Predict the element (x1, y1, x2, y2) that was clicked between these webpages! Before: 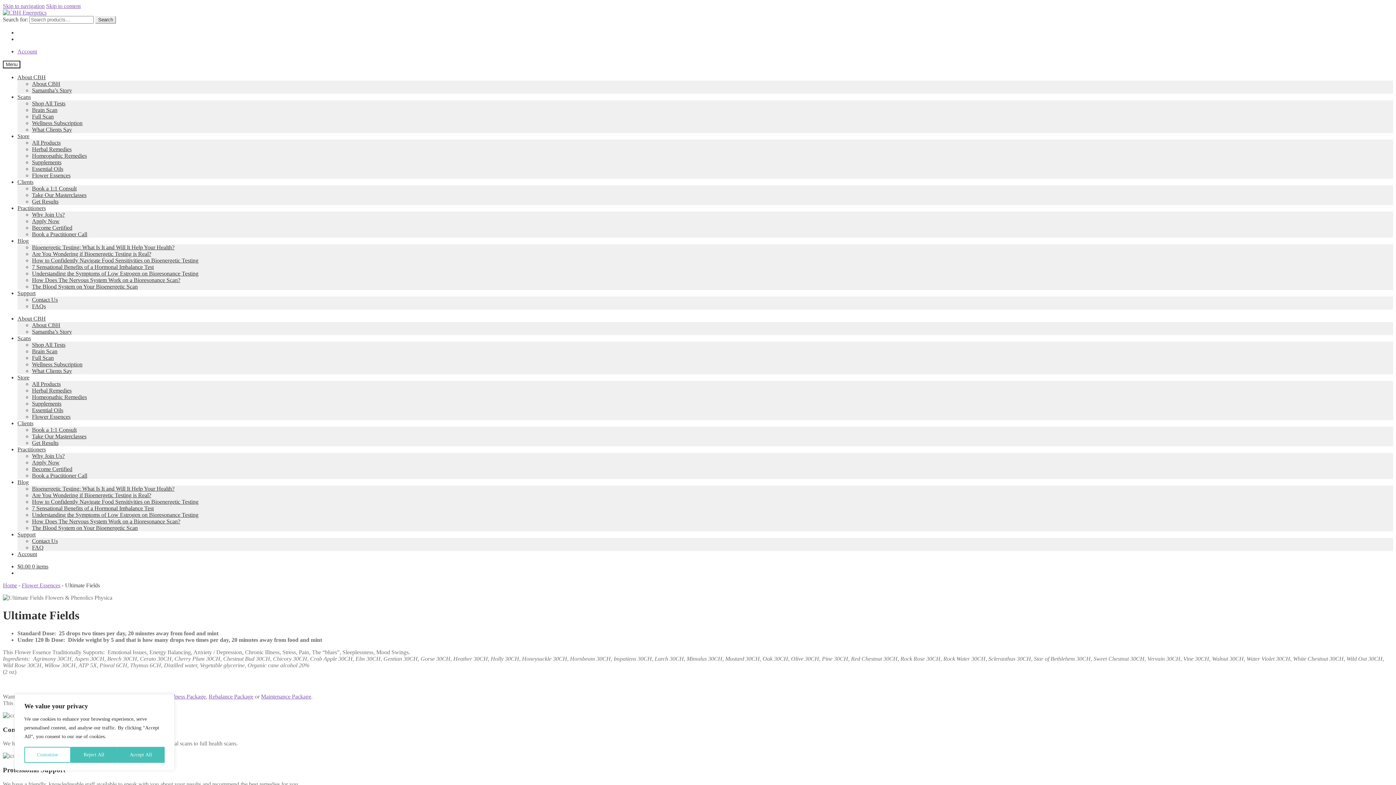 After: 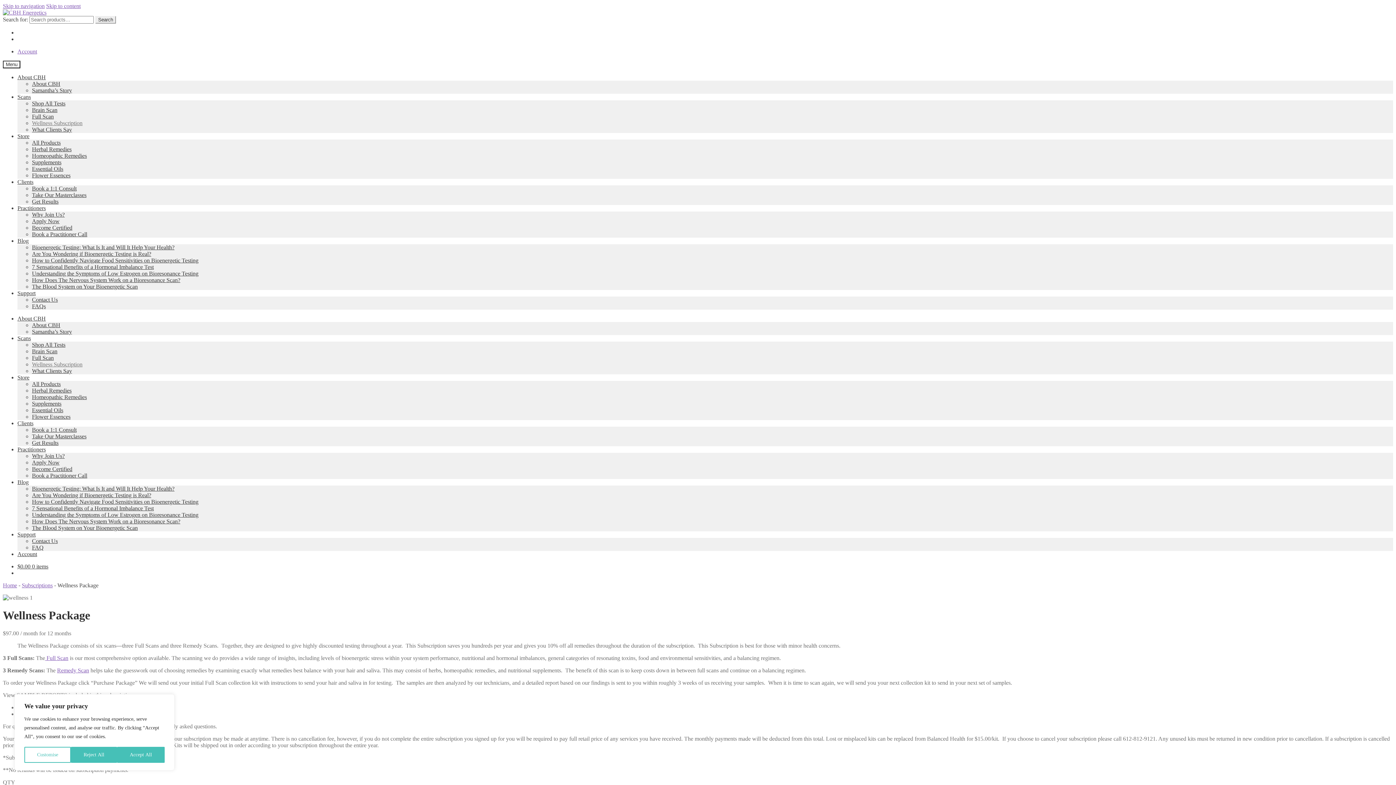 Action: bbox: (32, 120, 82, 126) label: Wellness Subscription